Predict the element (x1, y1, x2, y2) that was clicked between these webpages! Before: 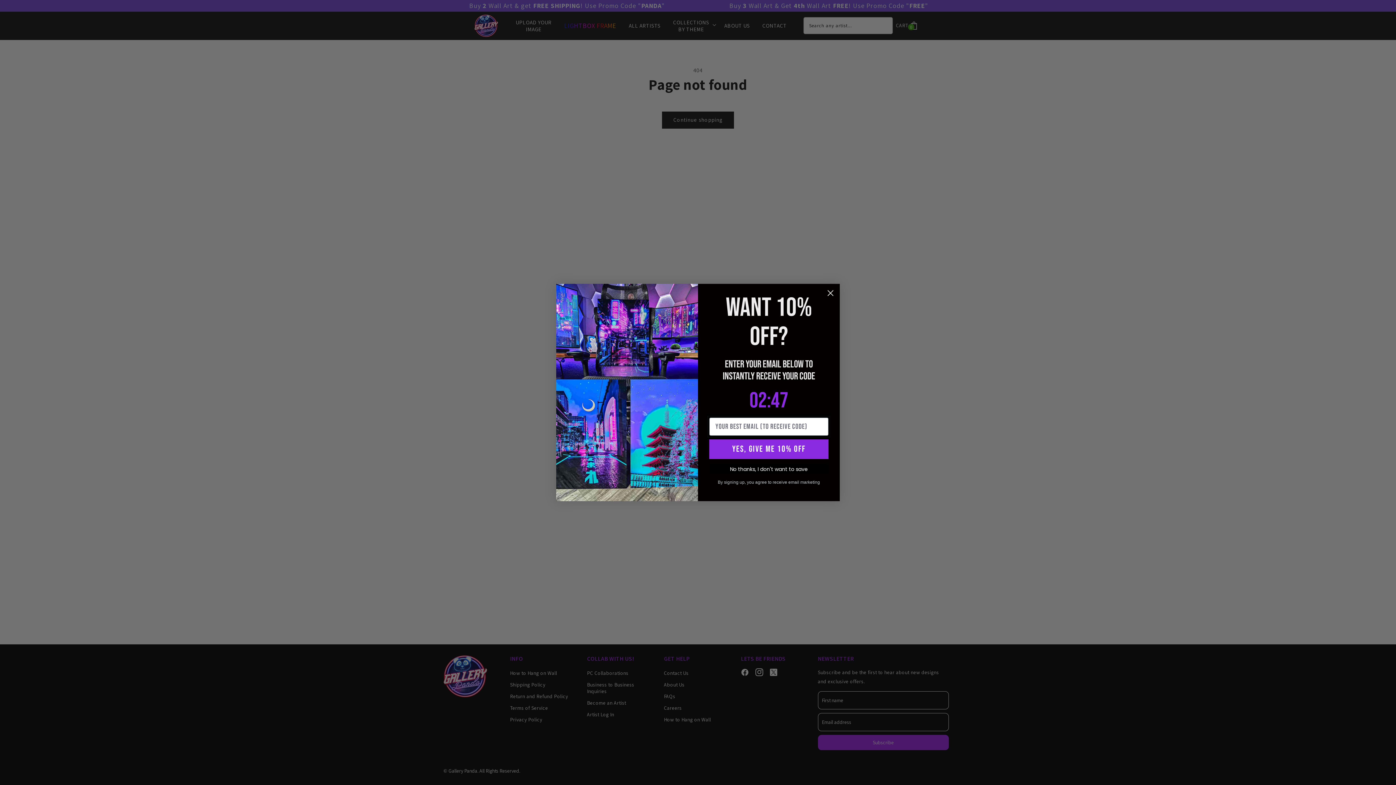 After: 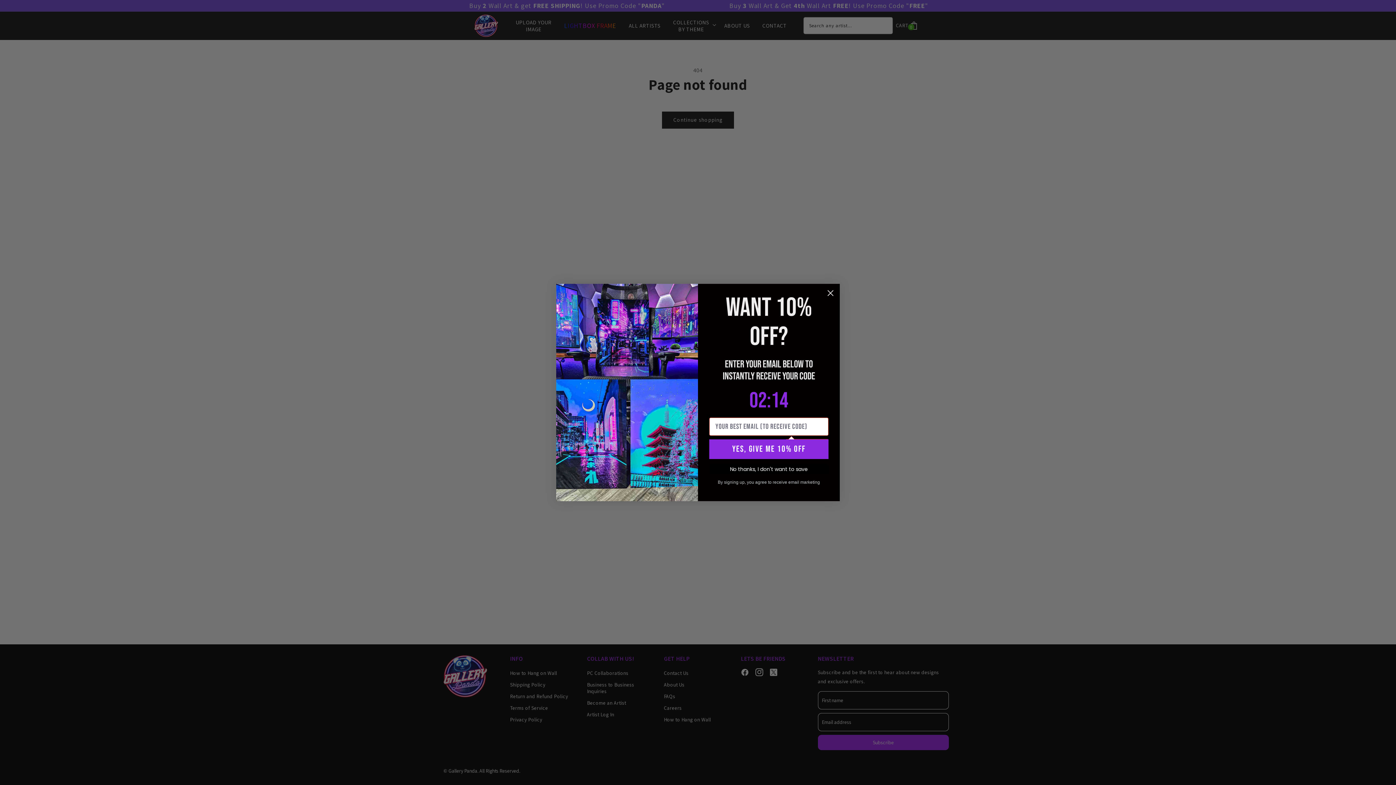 Action: bbox: (709, 439, 828, 459) label: YES, GIVE ME 10% OFF